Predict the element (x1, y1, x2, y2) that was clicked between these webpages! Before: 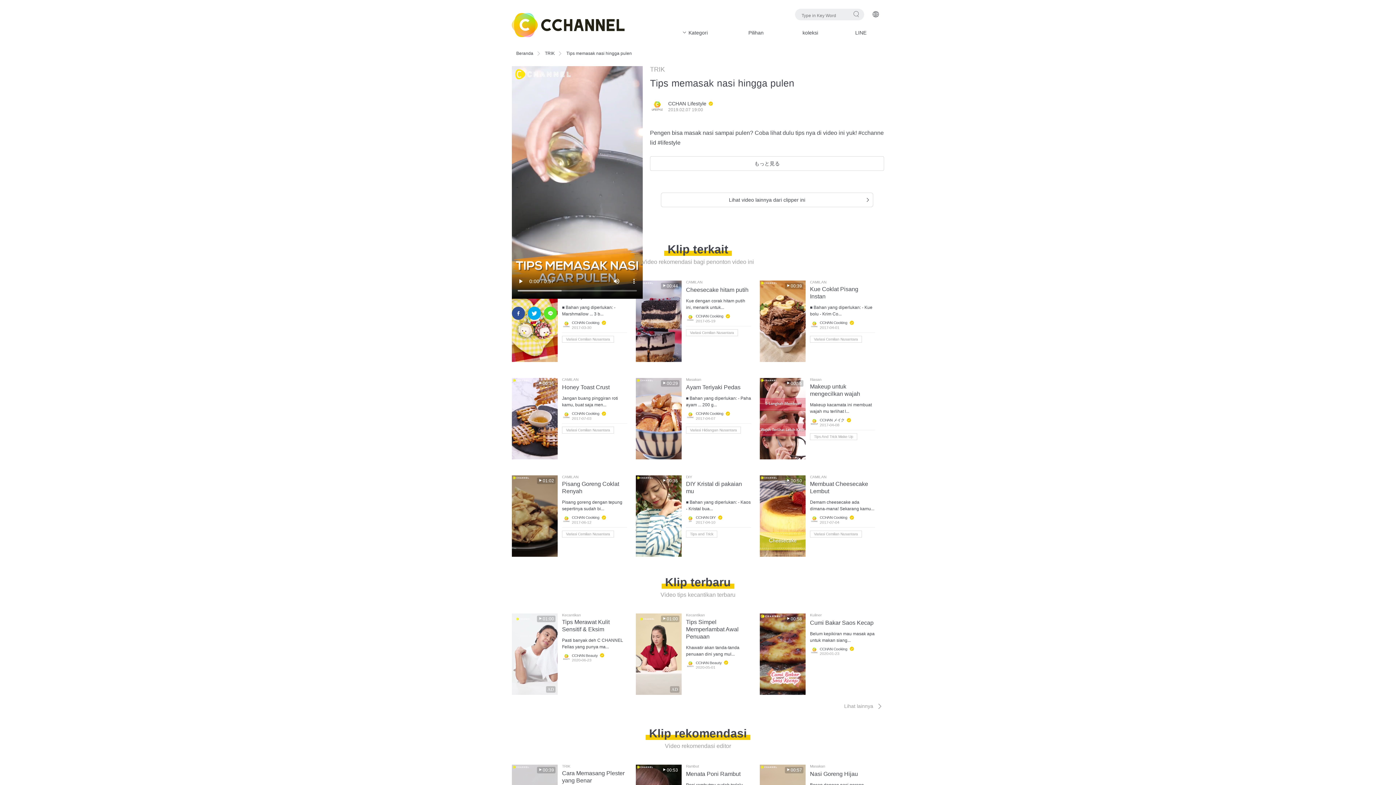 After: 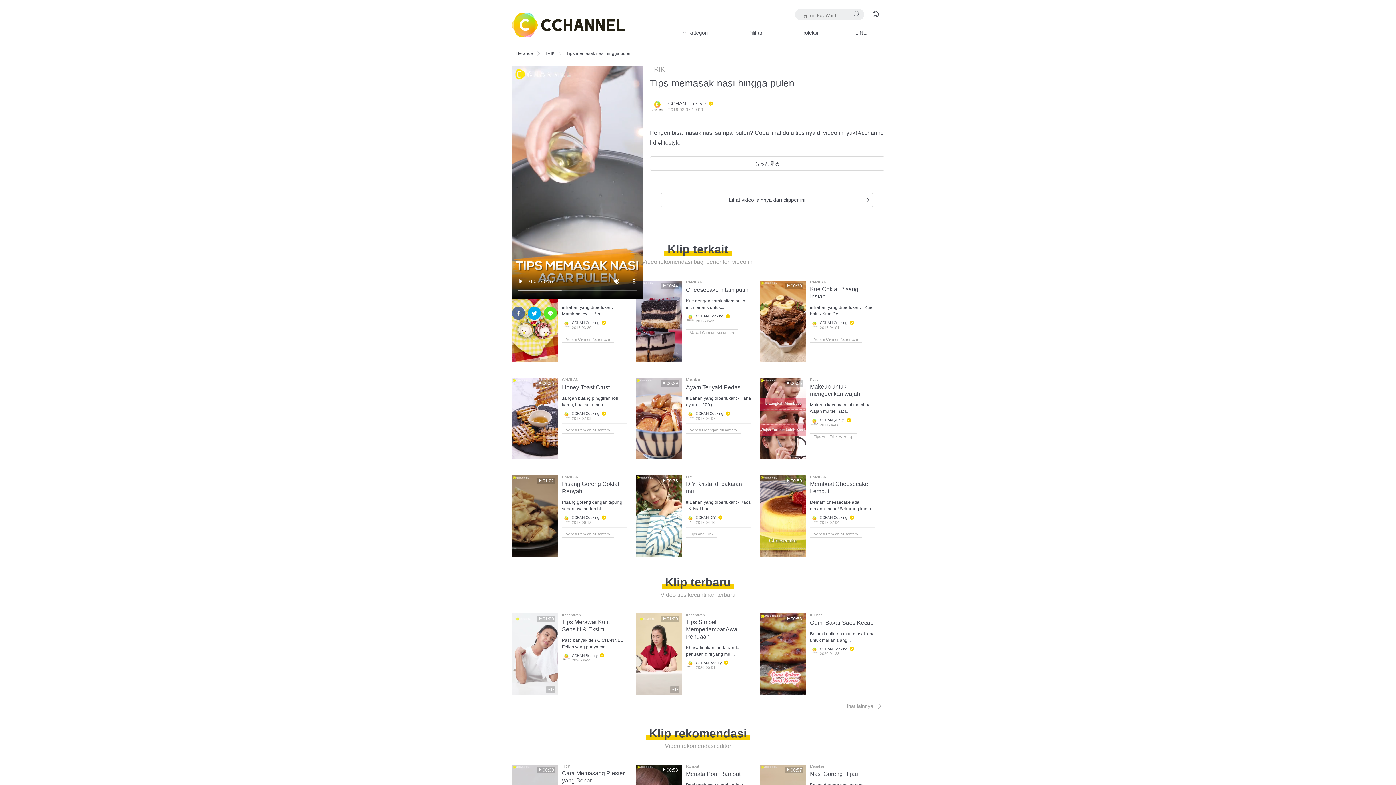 Action: bbox: (512, 306, 525, 320) label: facebook